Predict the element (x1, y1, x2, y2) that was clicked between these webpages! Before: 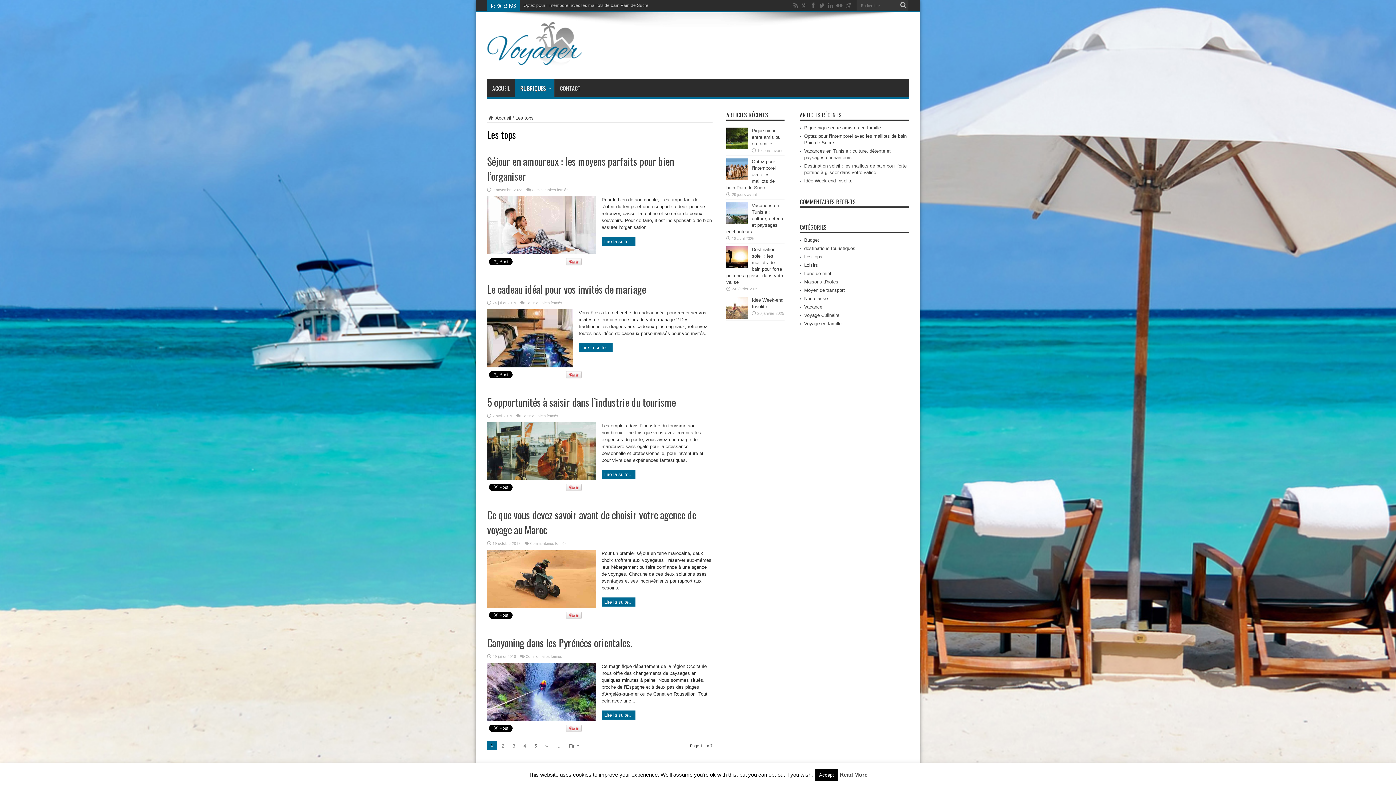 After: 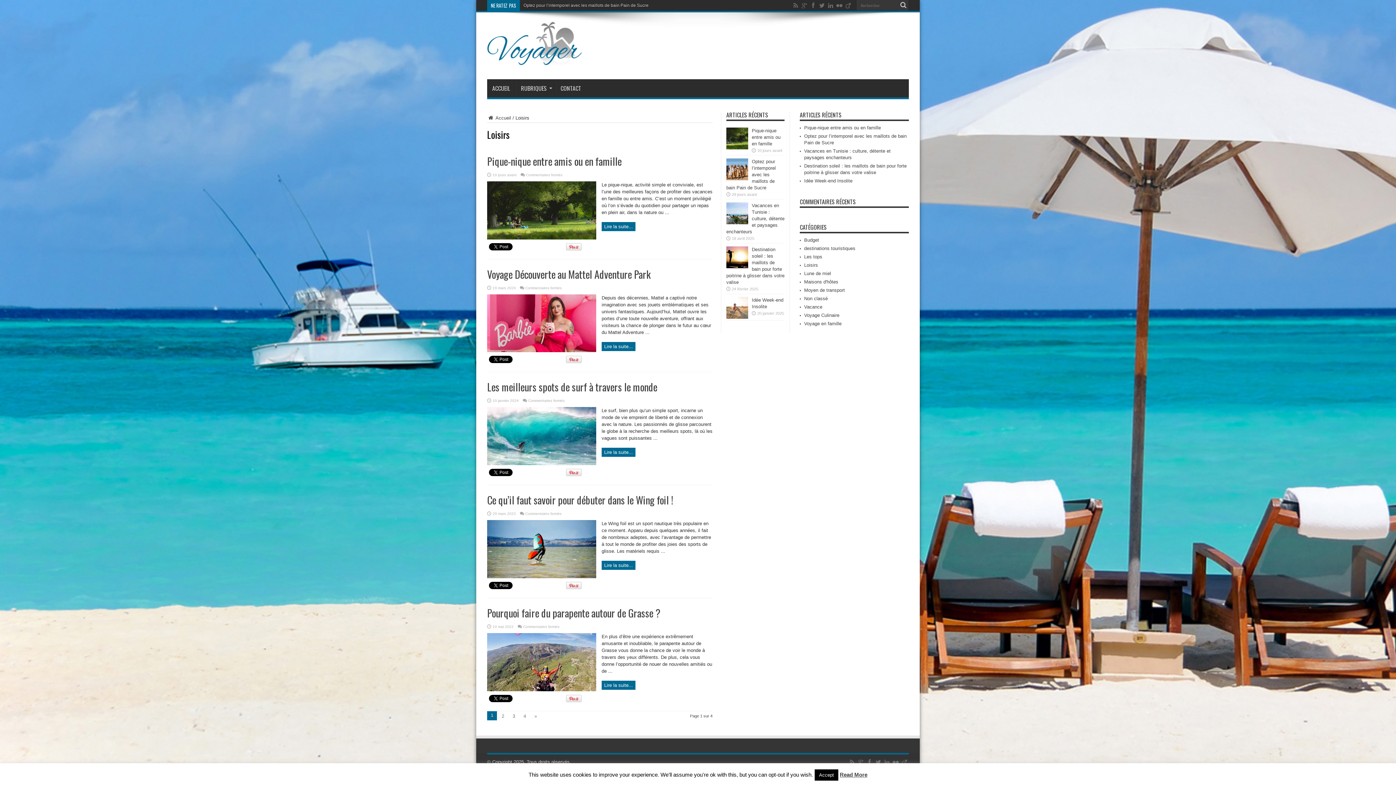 Action: bbox: (804, 262, 818, 268) label: Loisirs